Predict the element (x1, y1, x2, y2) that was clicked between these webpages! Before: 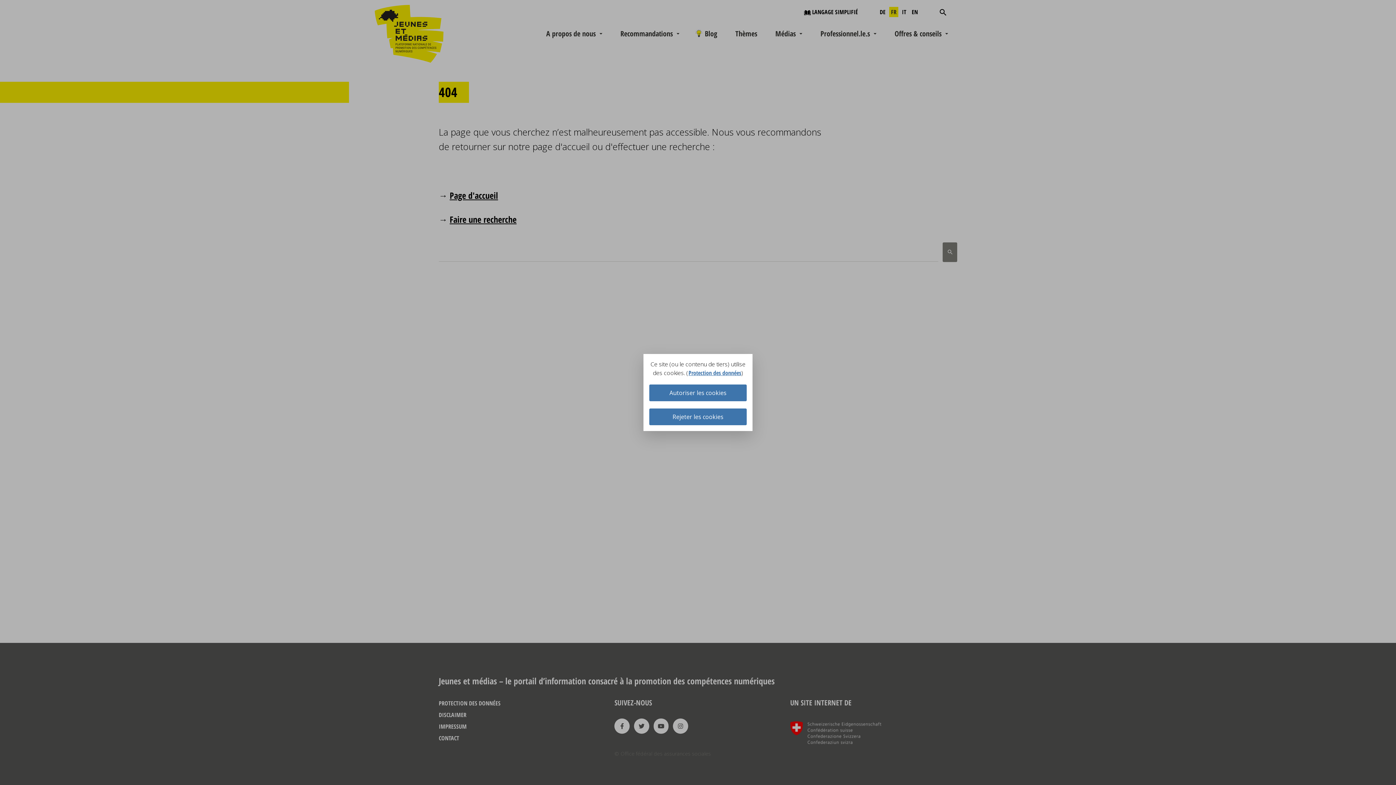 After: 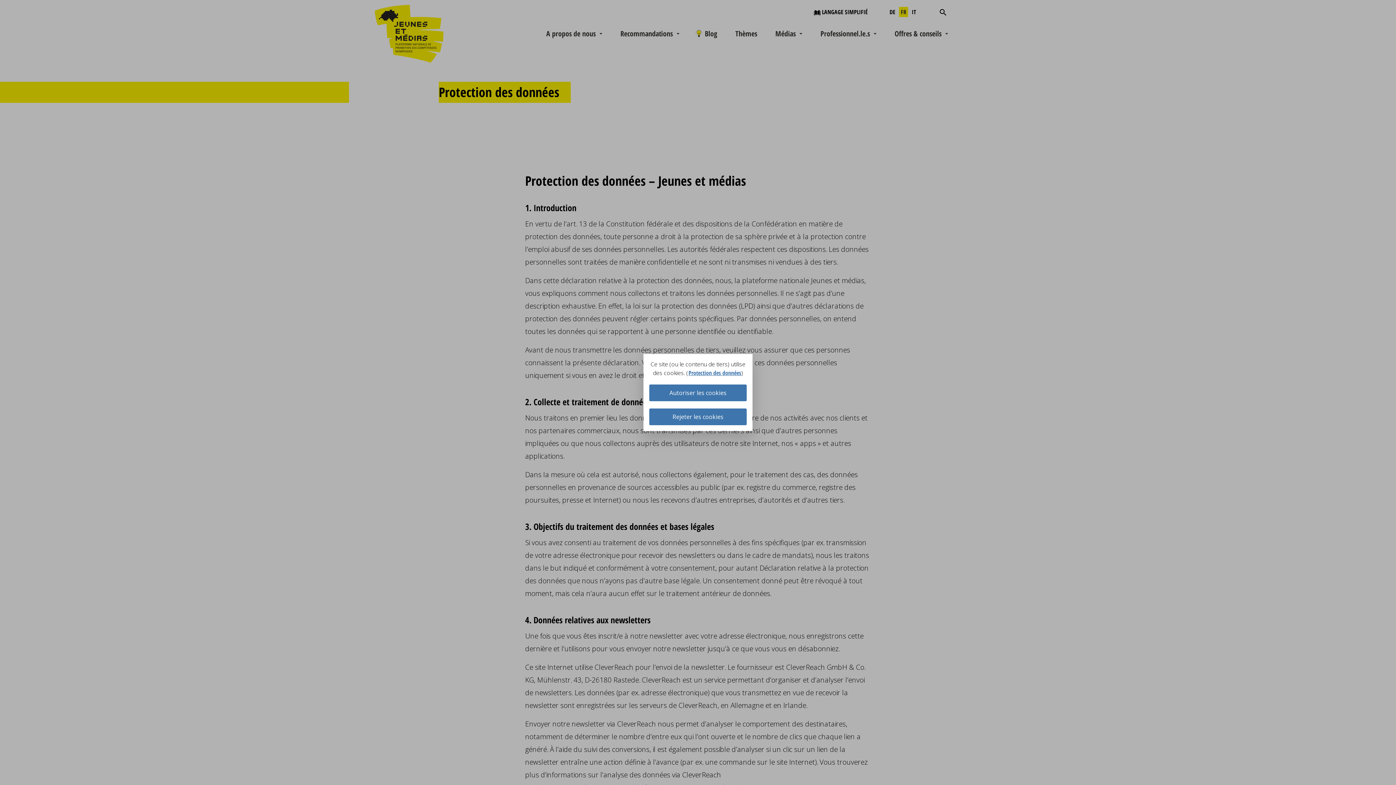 Action: label: Protection des données bbox: (688, 368, 741, 376)